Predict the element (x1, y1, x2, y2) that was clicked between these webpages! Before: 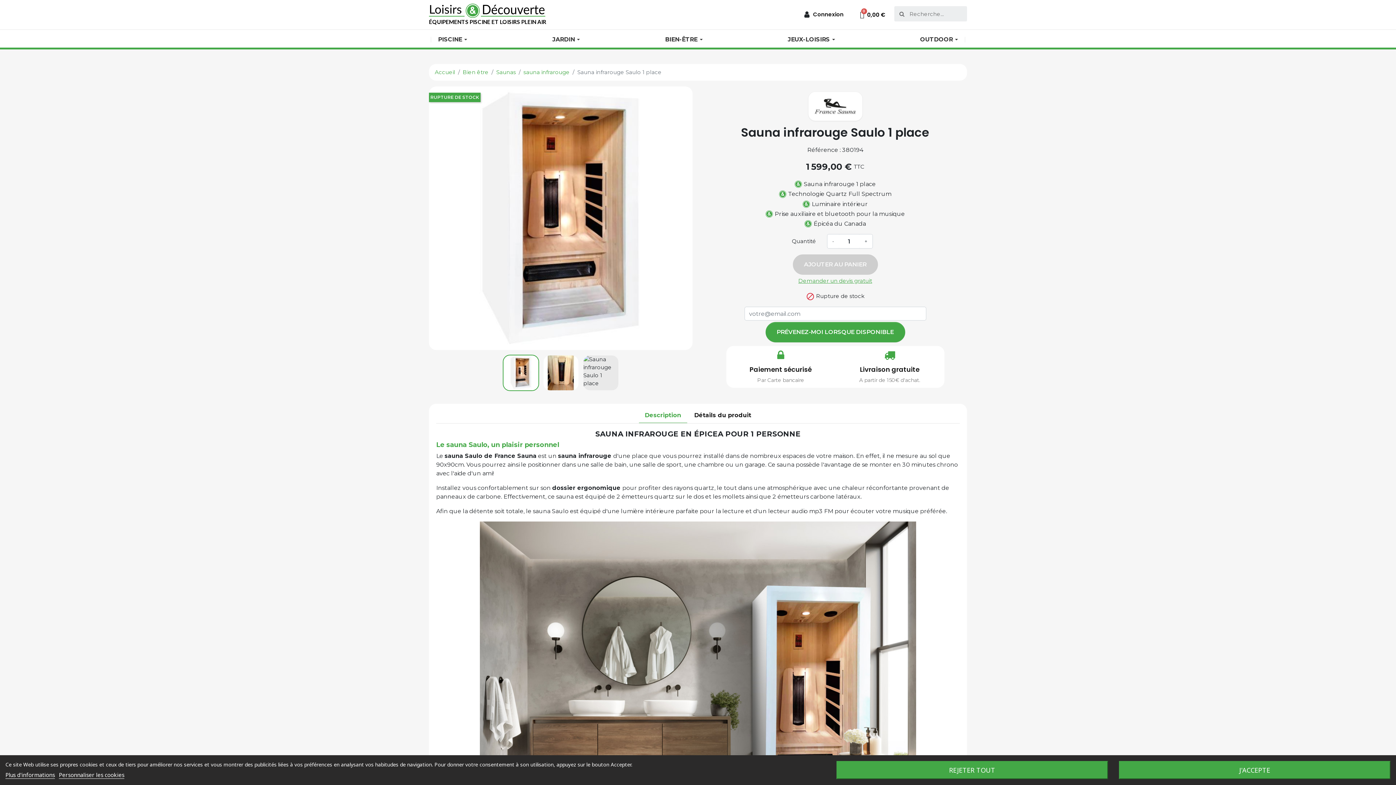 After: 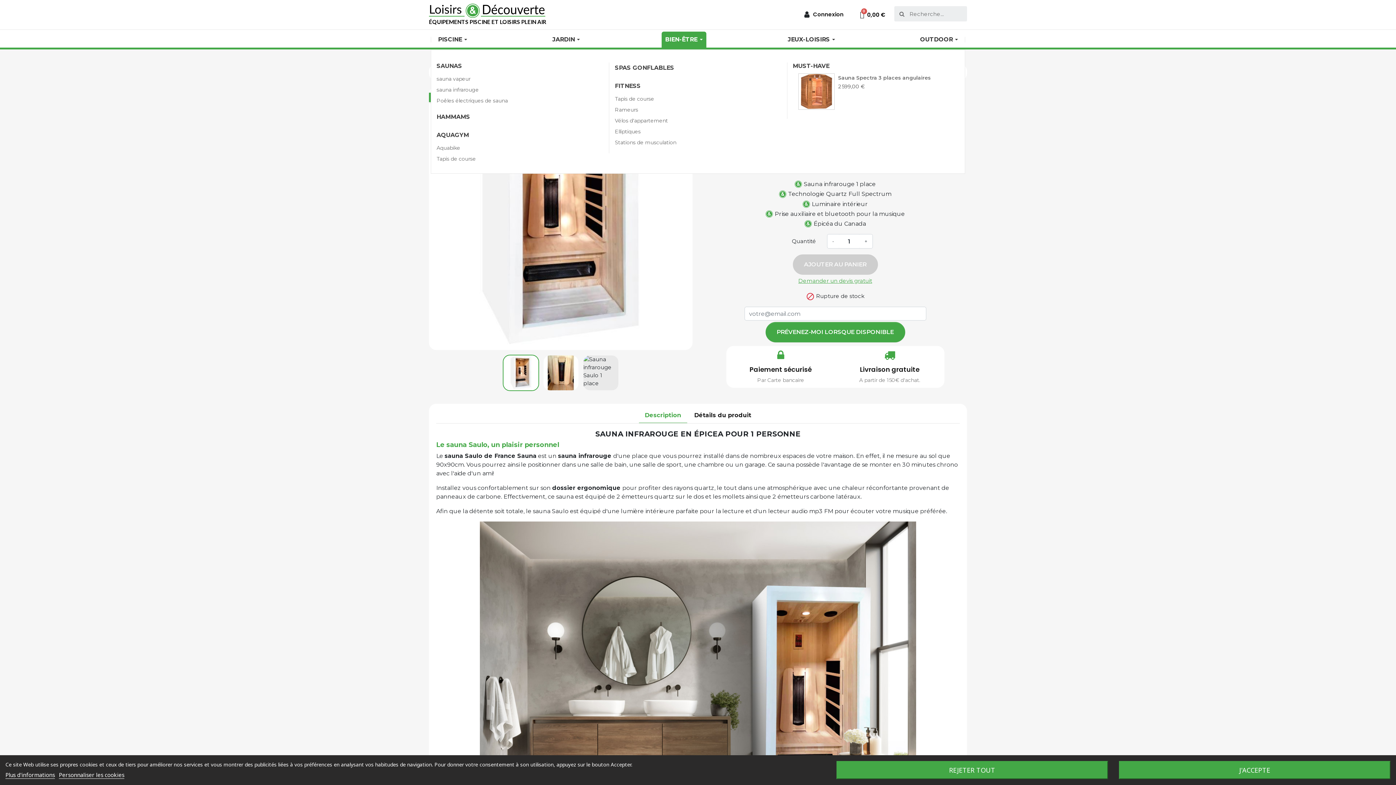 Action: bbox: (661, 31, 706, 47) label: BIEN-ÊTRE 